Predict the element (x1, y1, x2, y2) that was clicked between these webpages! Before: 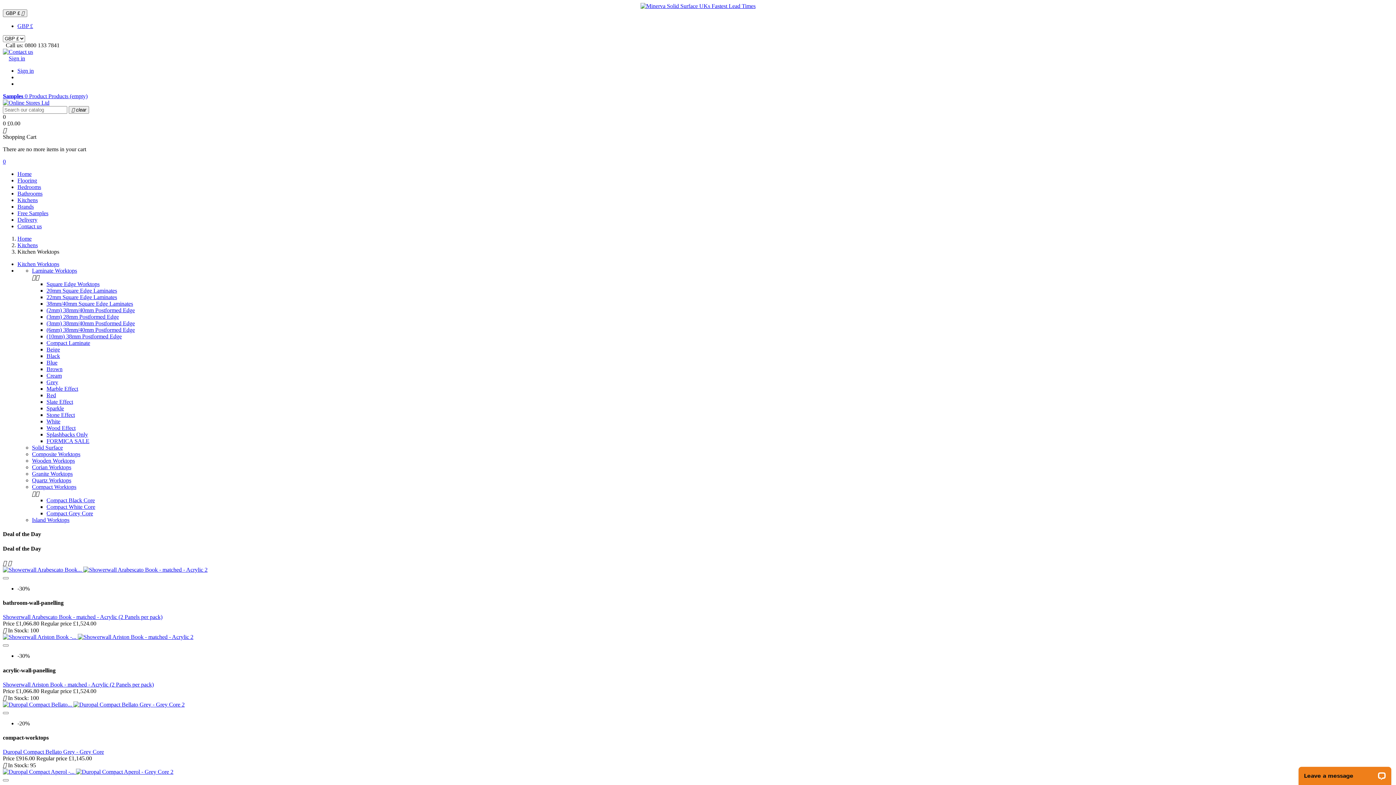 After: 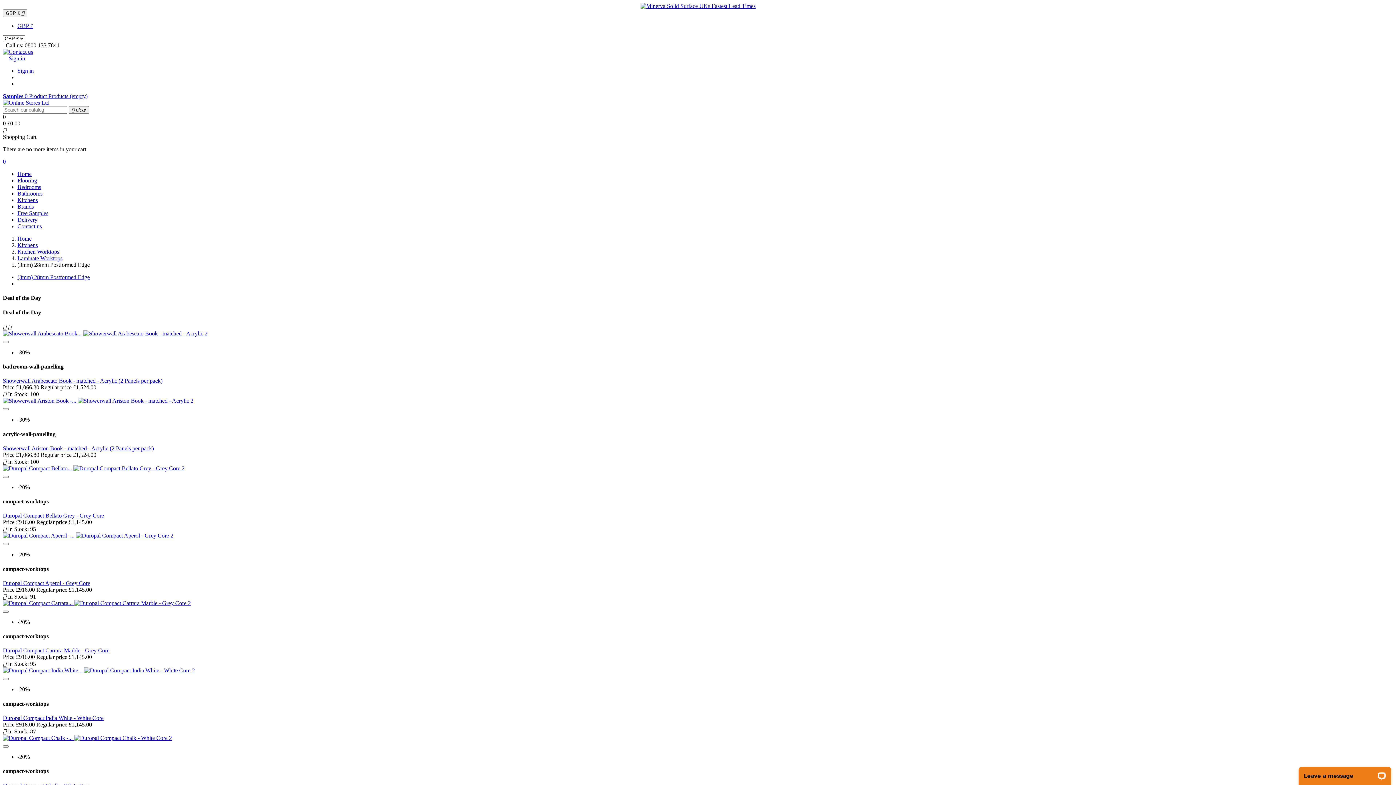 Action: label: (3mm) 28mm Postformed Edge bbox: (46, 313, 118, 320)